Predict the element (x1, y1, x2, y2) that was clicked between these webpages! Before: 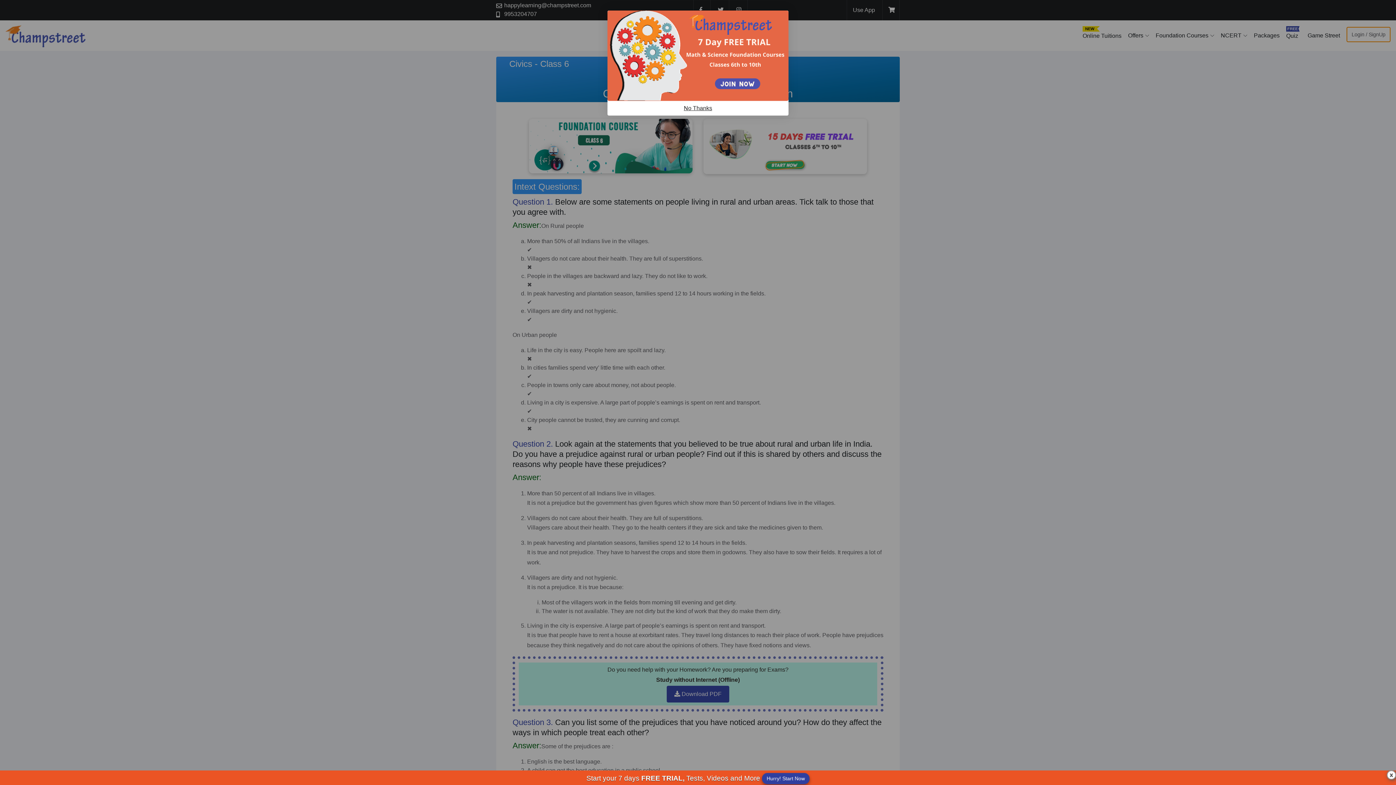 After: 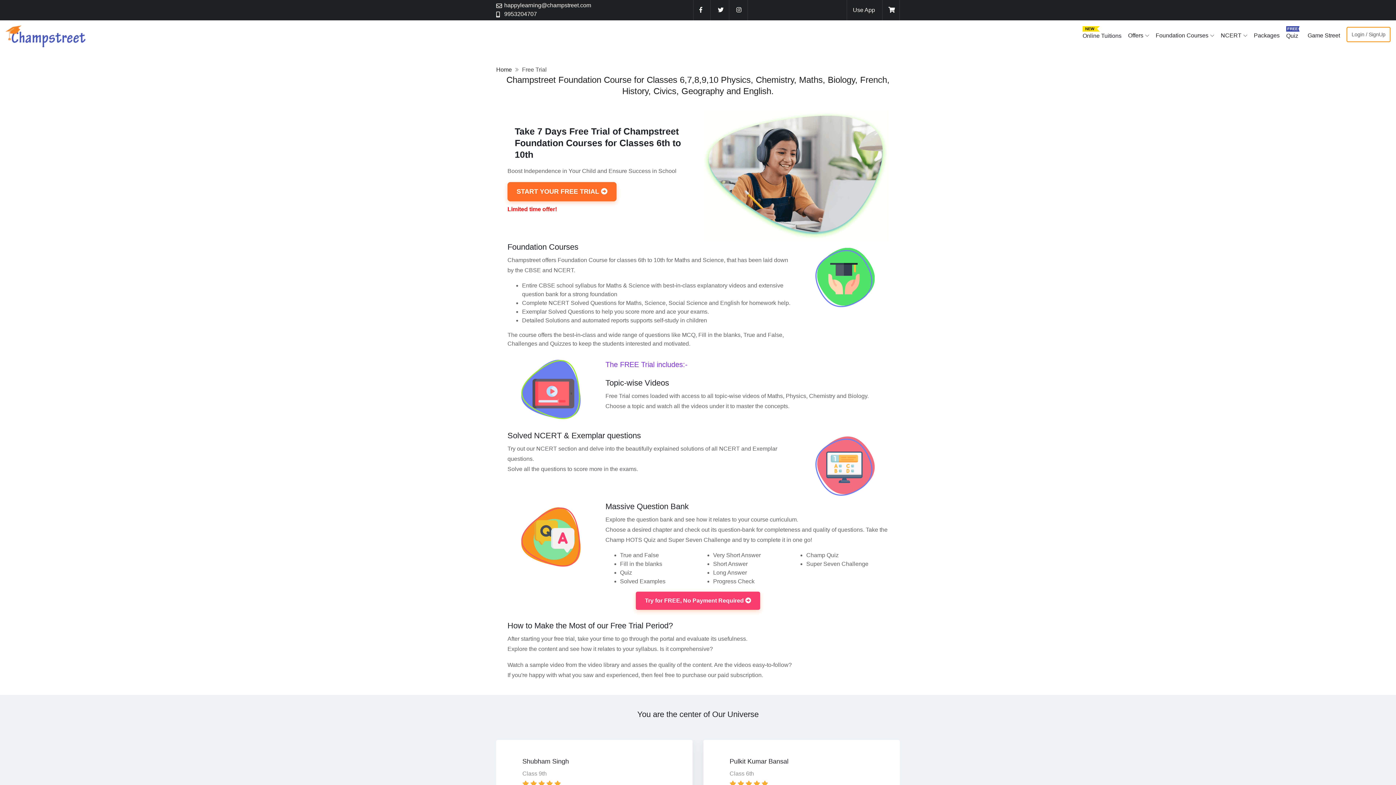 Action: label: Hurry! Start Now bbox: (766, 775, 805, 782)